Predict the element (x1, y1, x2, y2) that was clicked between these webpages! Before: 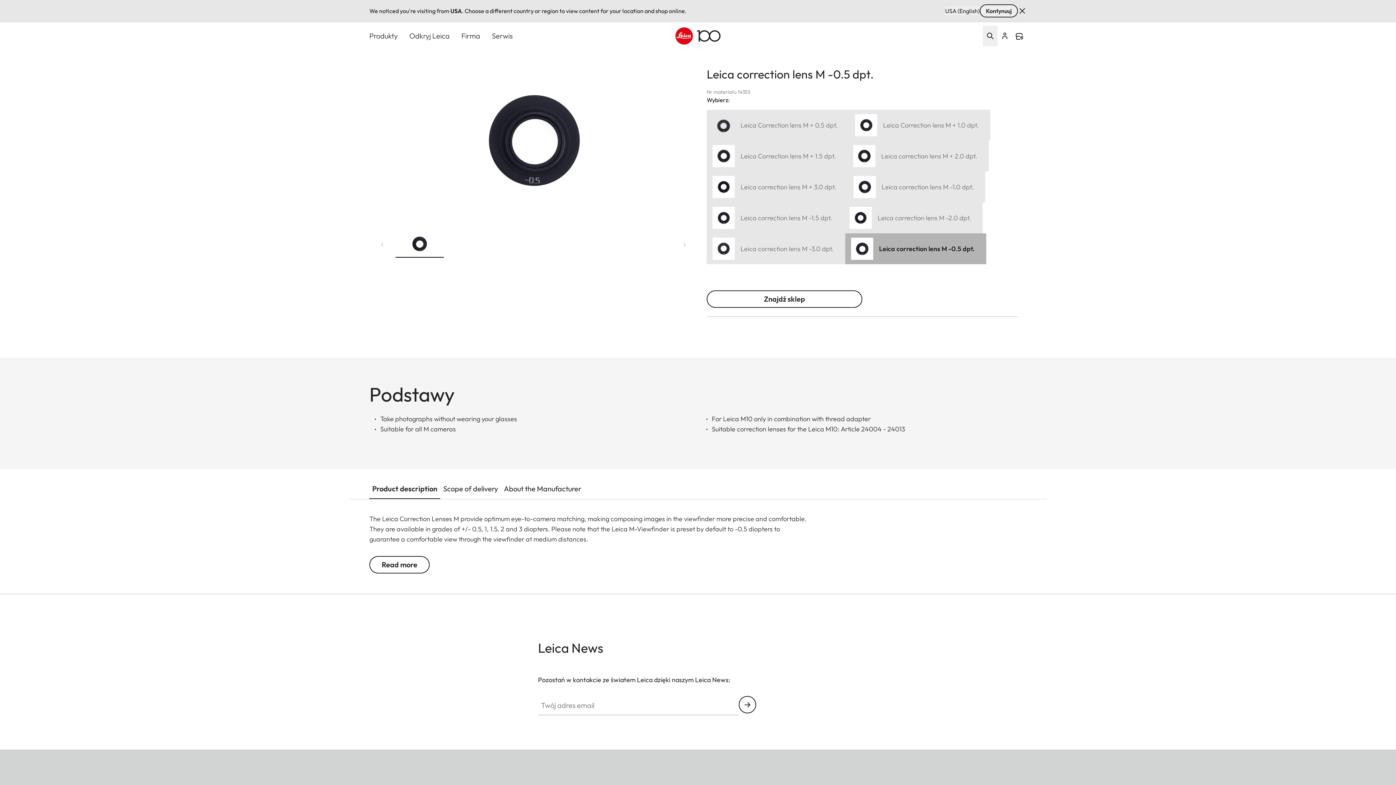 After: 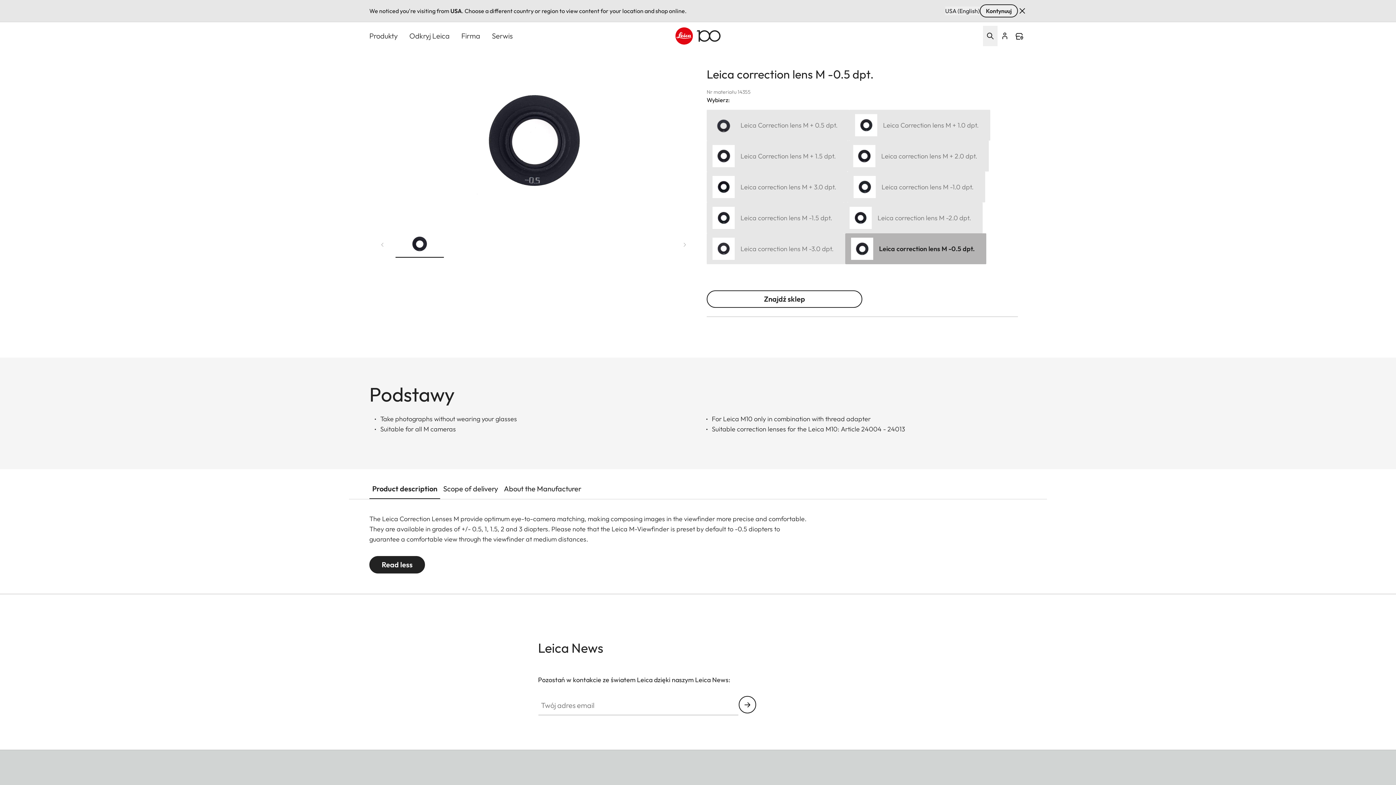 Action: bbox: (369, 556, 429, 573) label: Read more